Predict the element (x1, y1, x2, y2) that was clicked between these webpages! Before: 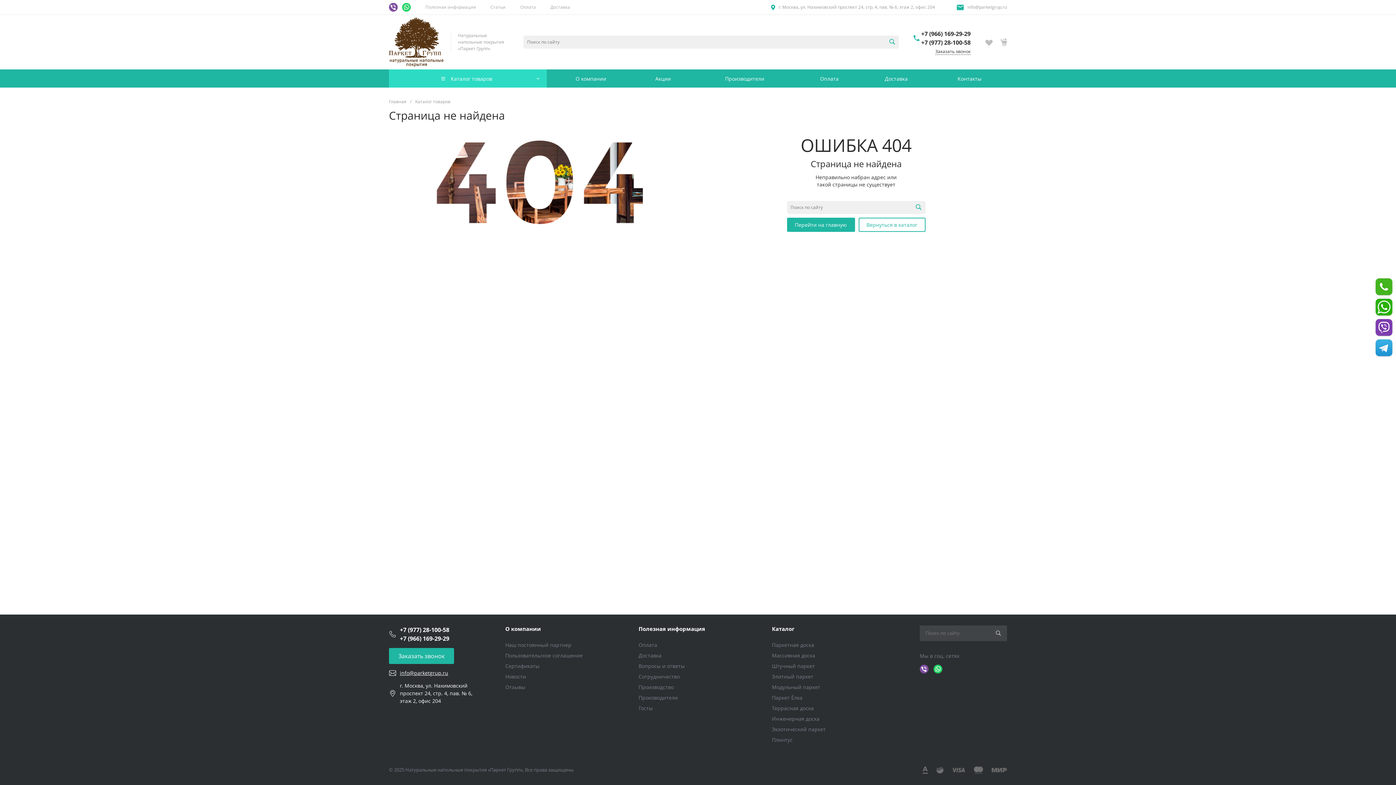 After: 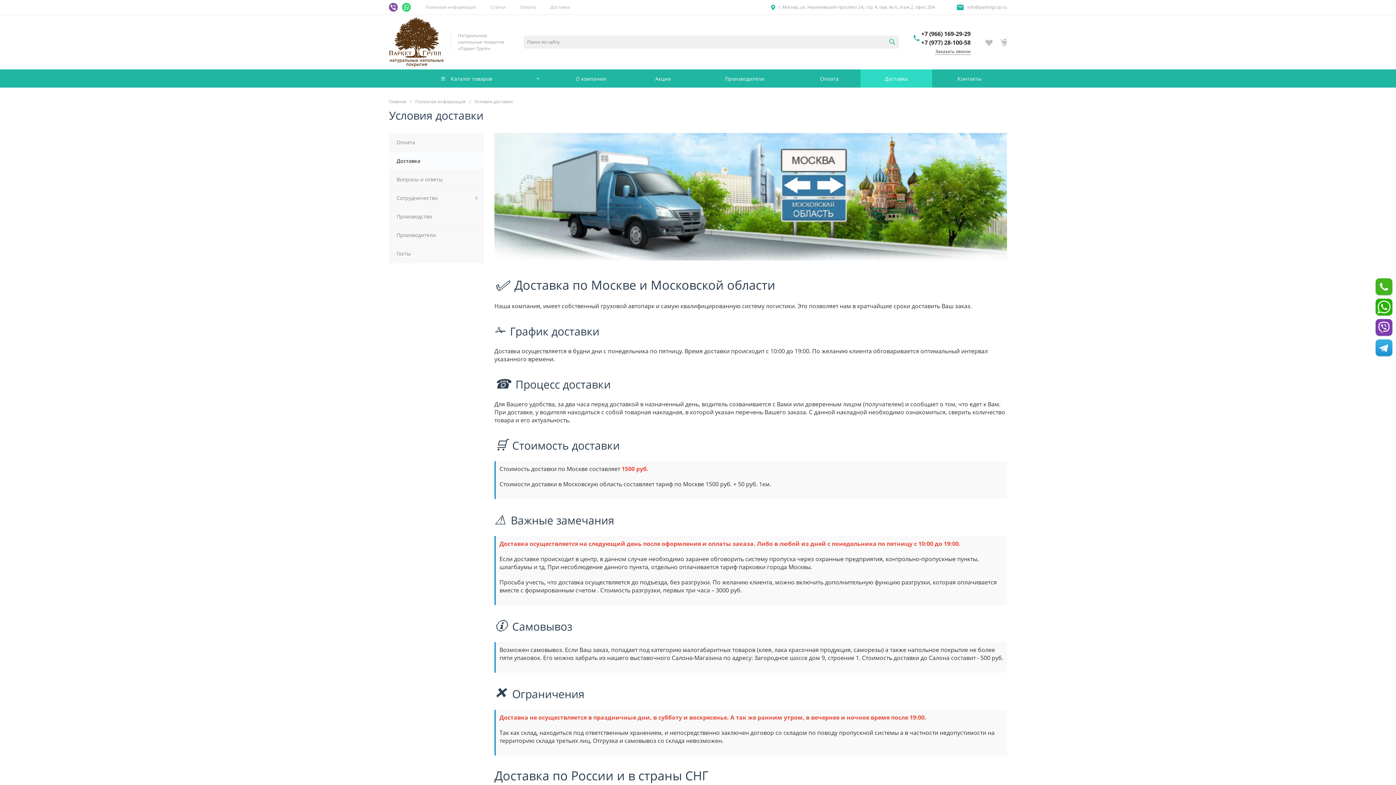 Action: bbox: (550, 4, 570, 10) label: Доставка